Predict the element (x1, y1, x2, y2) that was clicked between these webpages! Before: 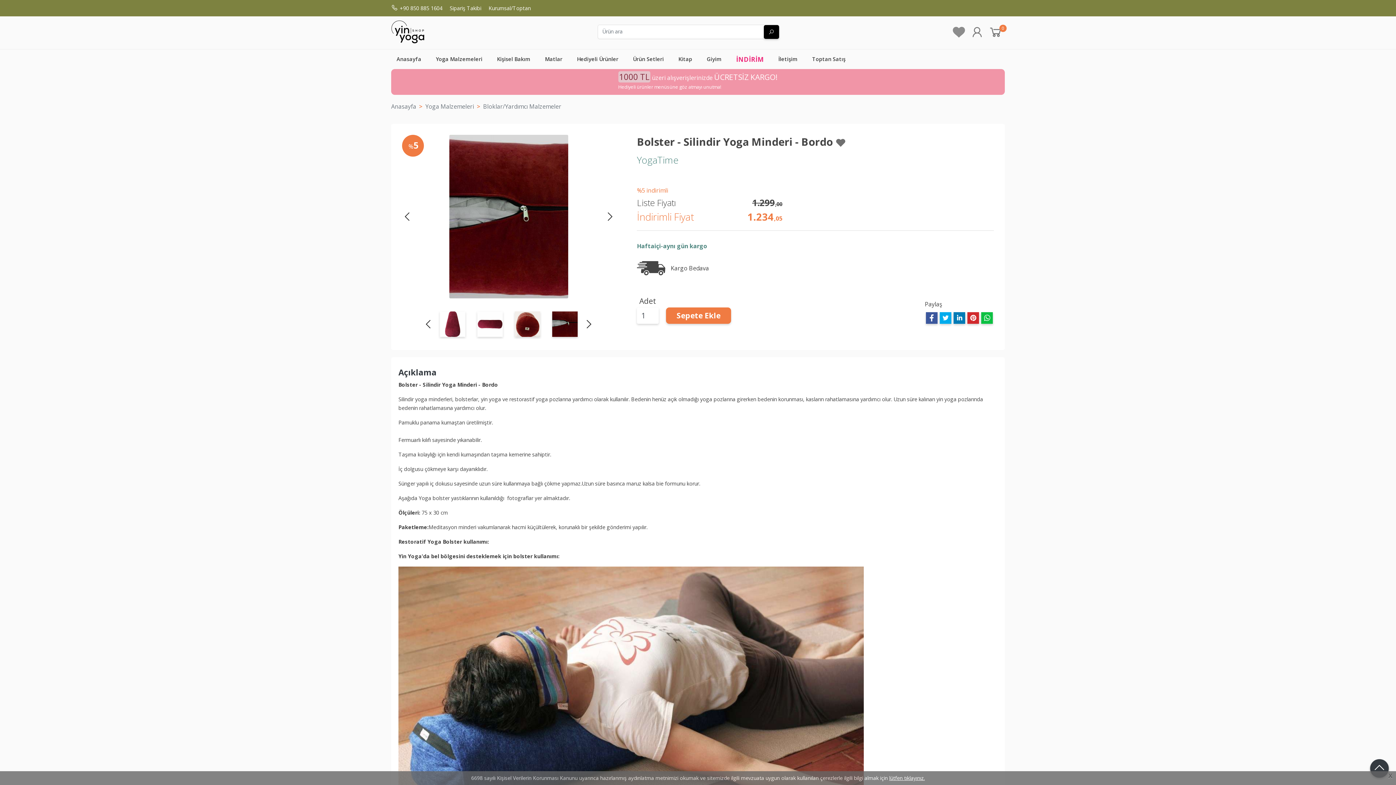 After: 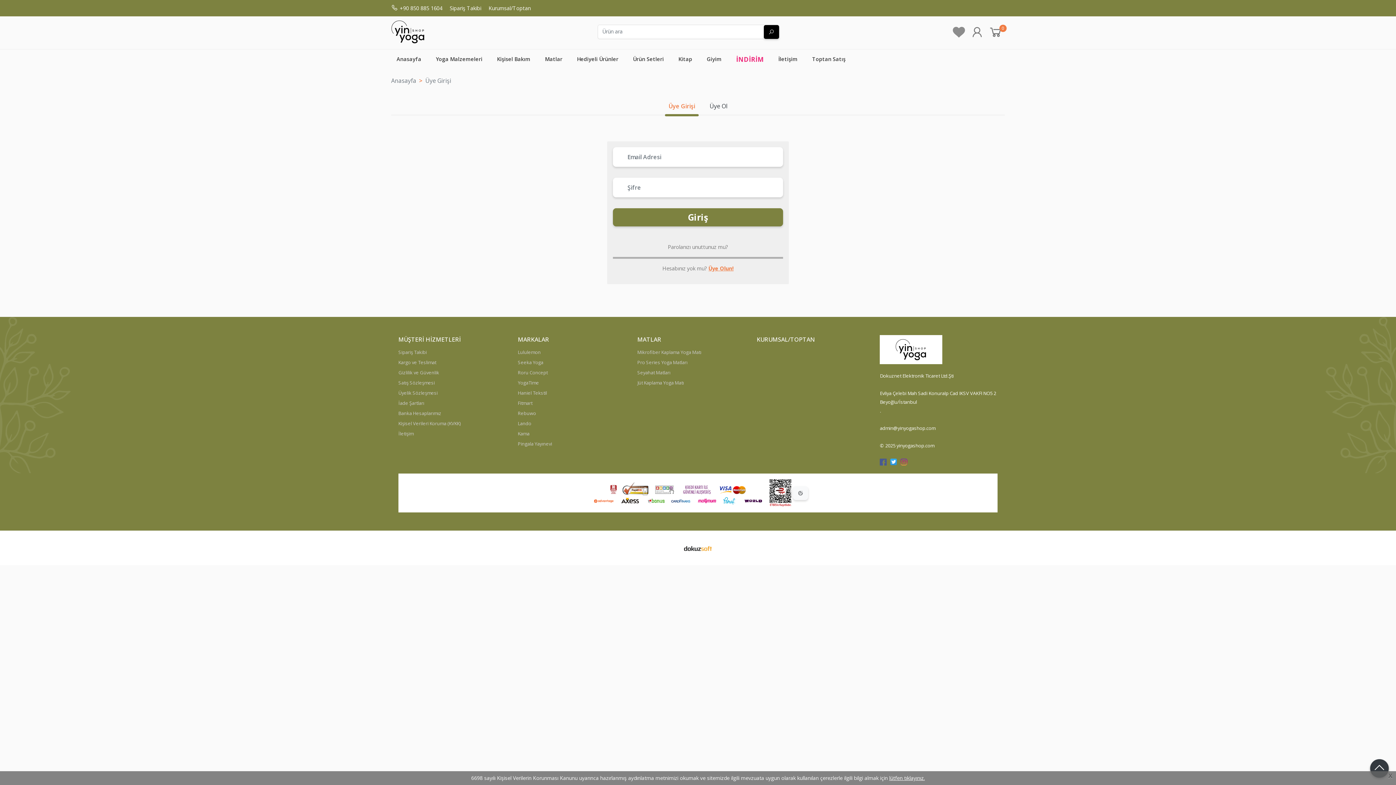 Action: bbox: (970, 24, 984, 39)